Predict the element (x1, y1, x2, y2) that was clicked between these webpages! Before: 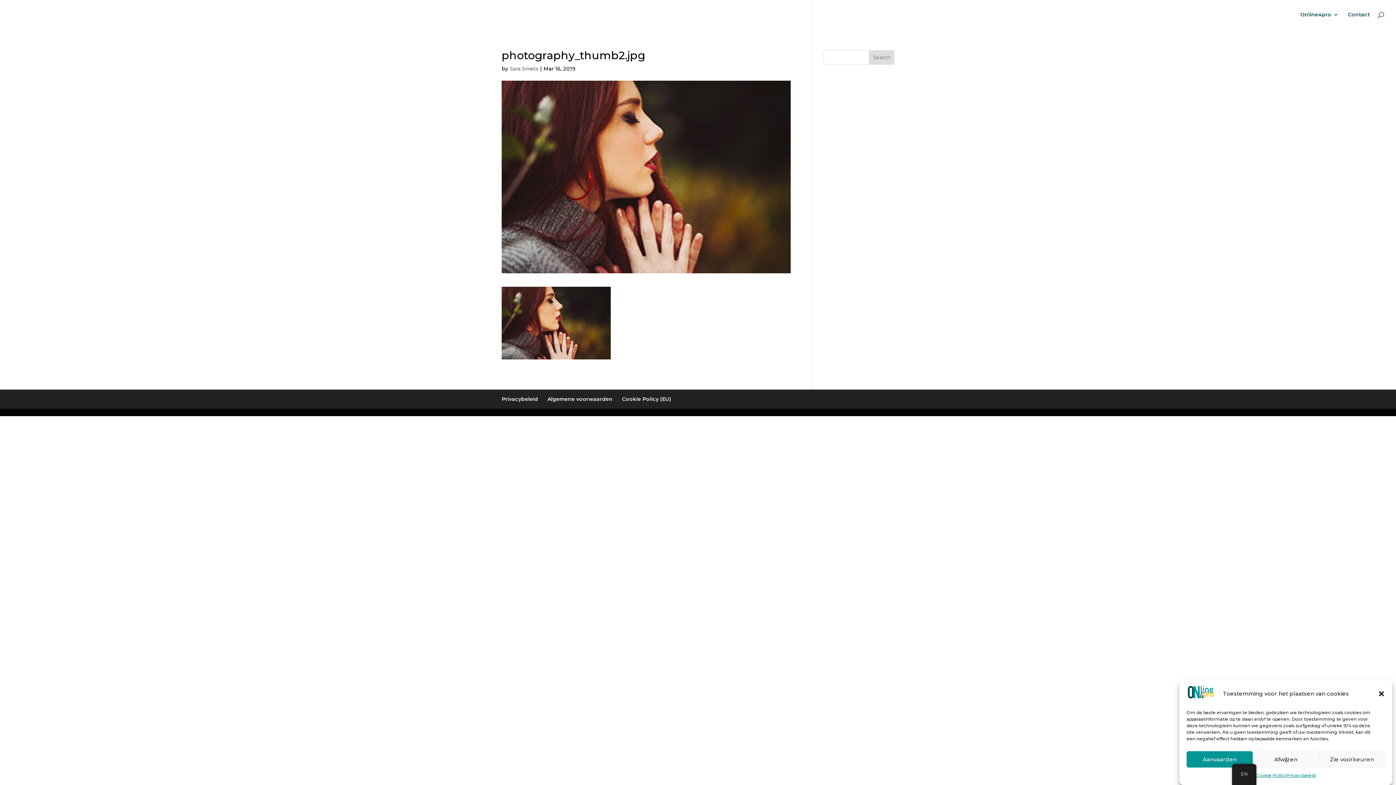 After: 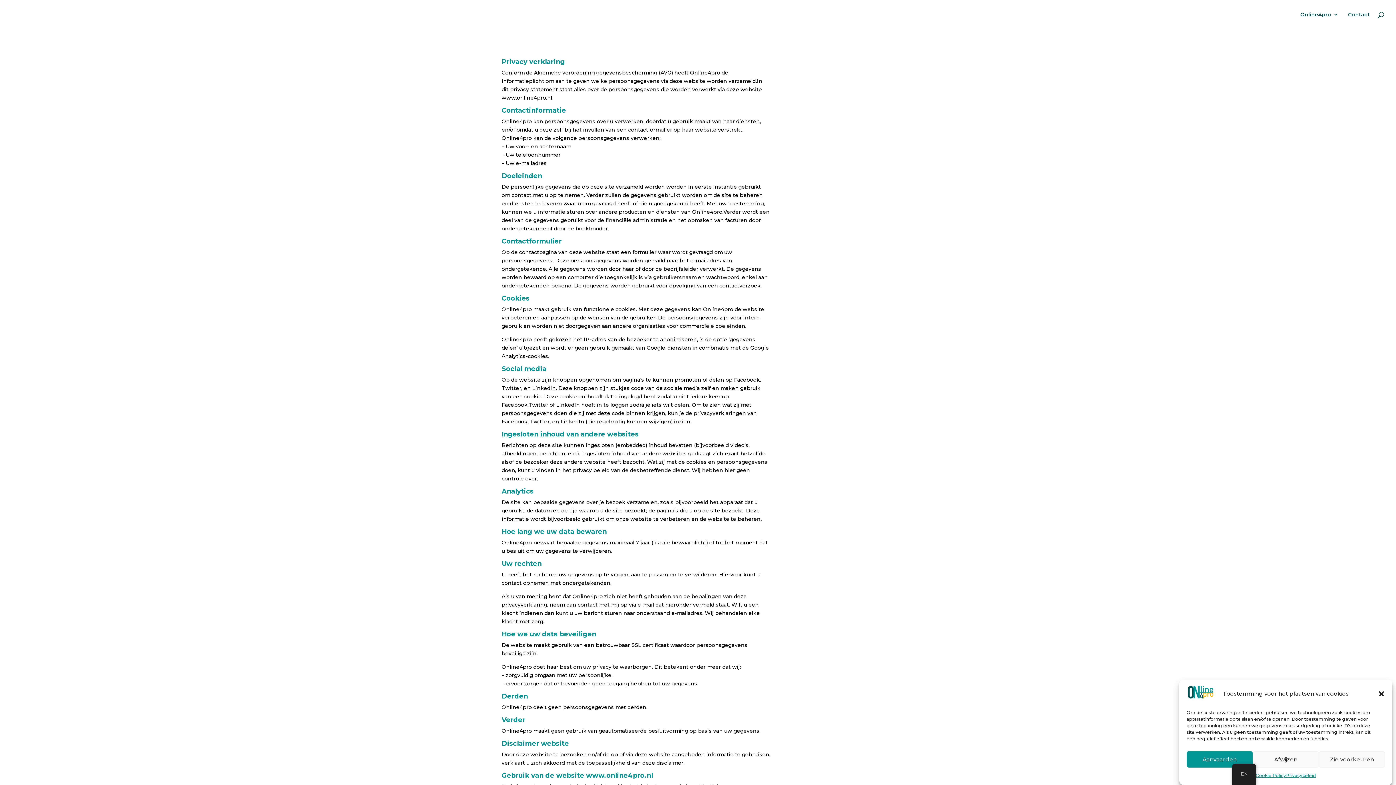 Action: bbox: (1286, 771, 1316, 780) label: Privacybeleid